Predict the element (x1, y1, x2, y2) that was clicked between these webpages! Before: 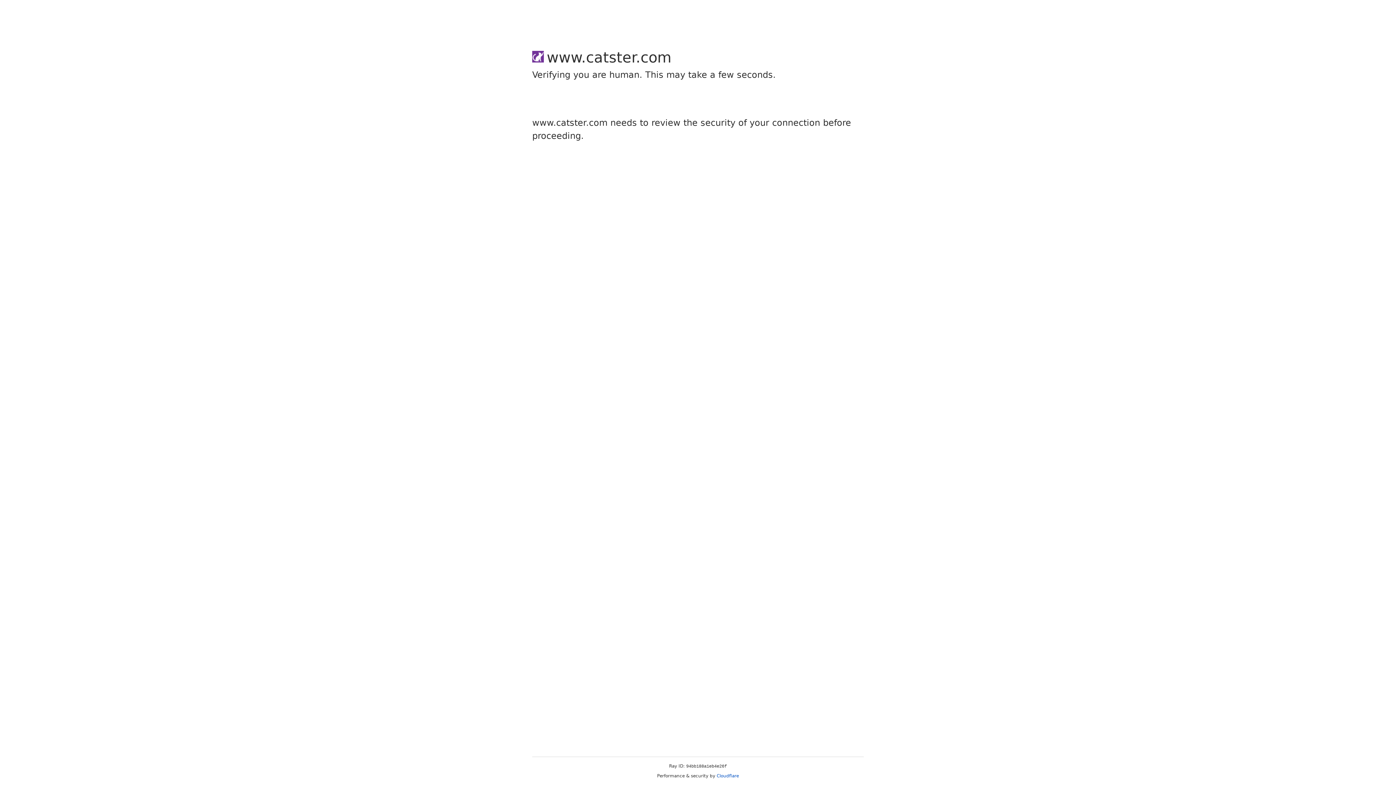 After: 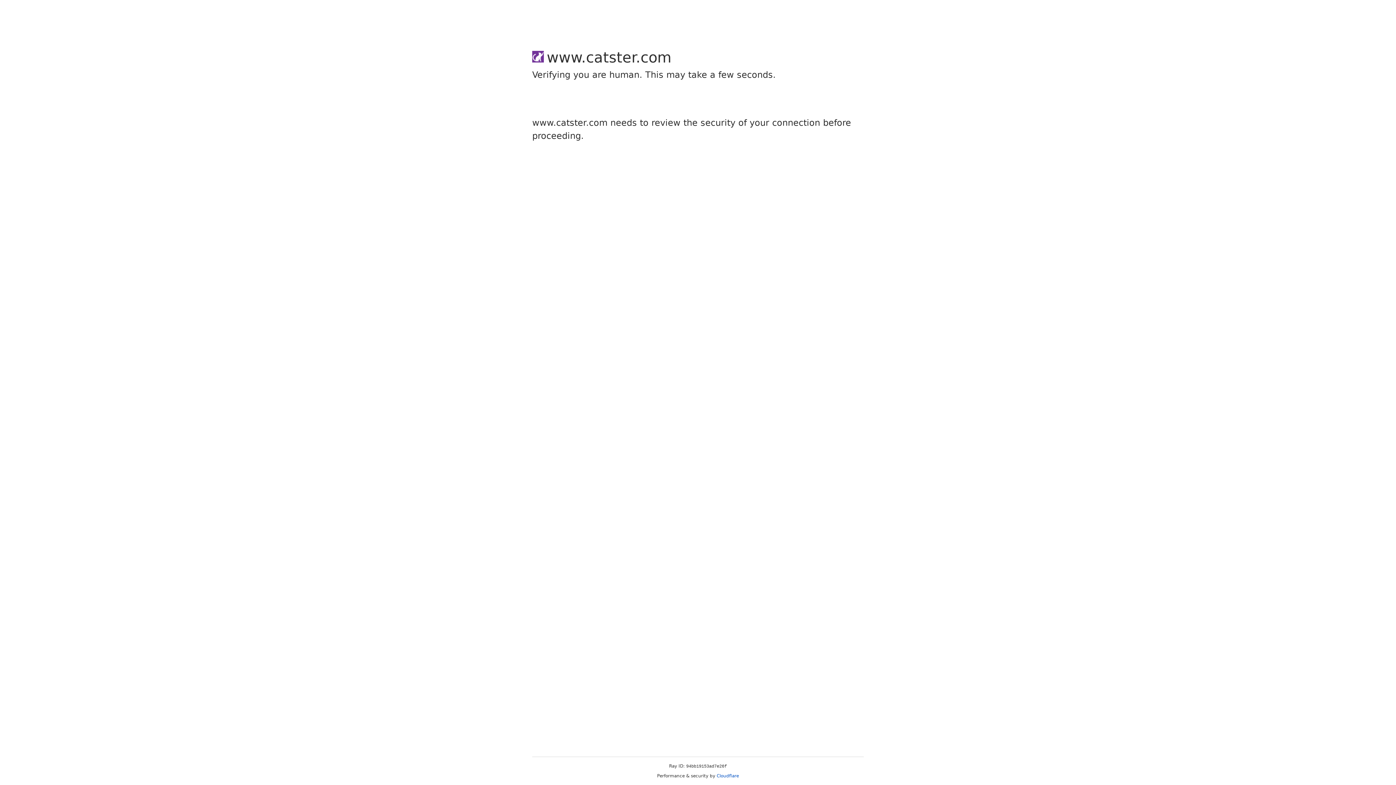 Action: label: Cloudflare bbox: (716, 773, 739, 778)